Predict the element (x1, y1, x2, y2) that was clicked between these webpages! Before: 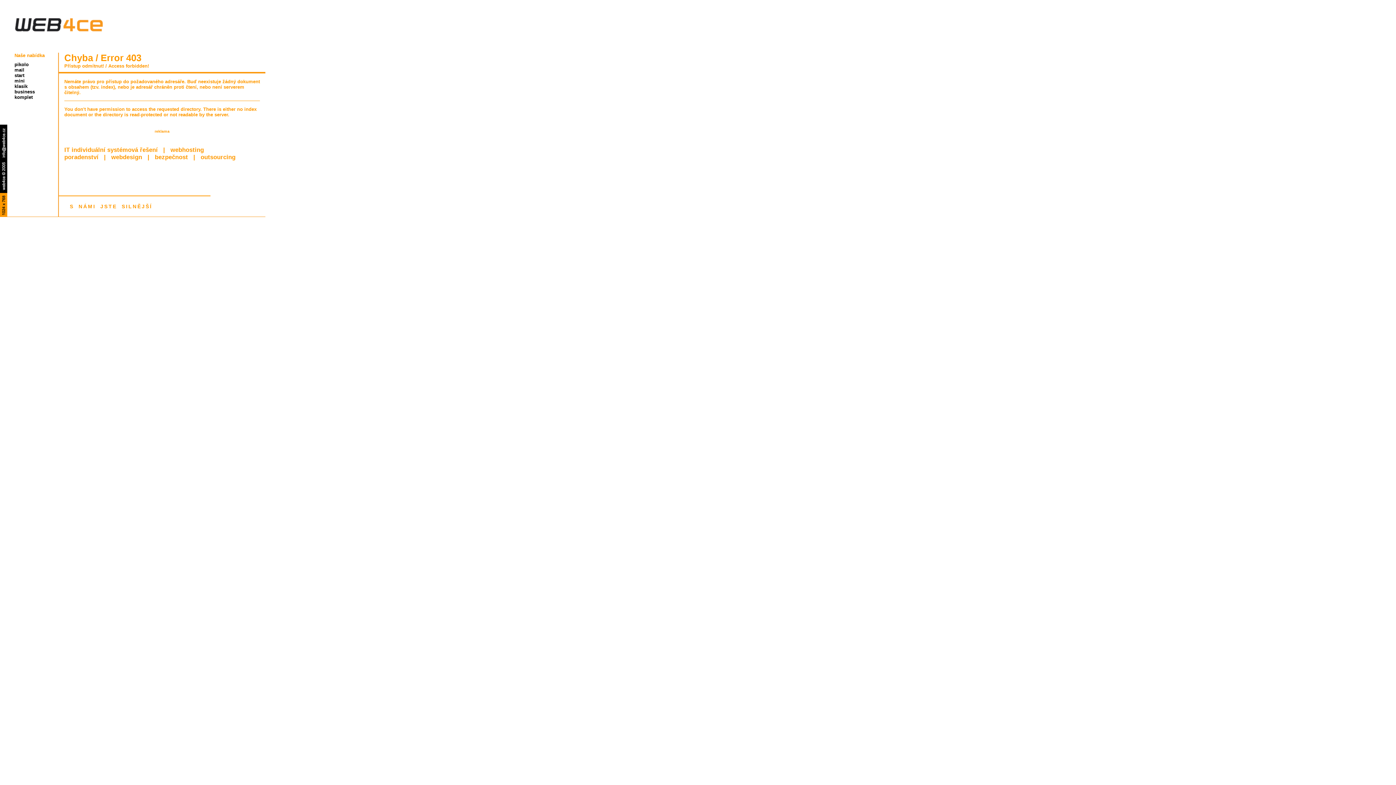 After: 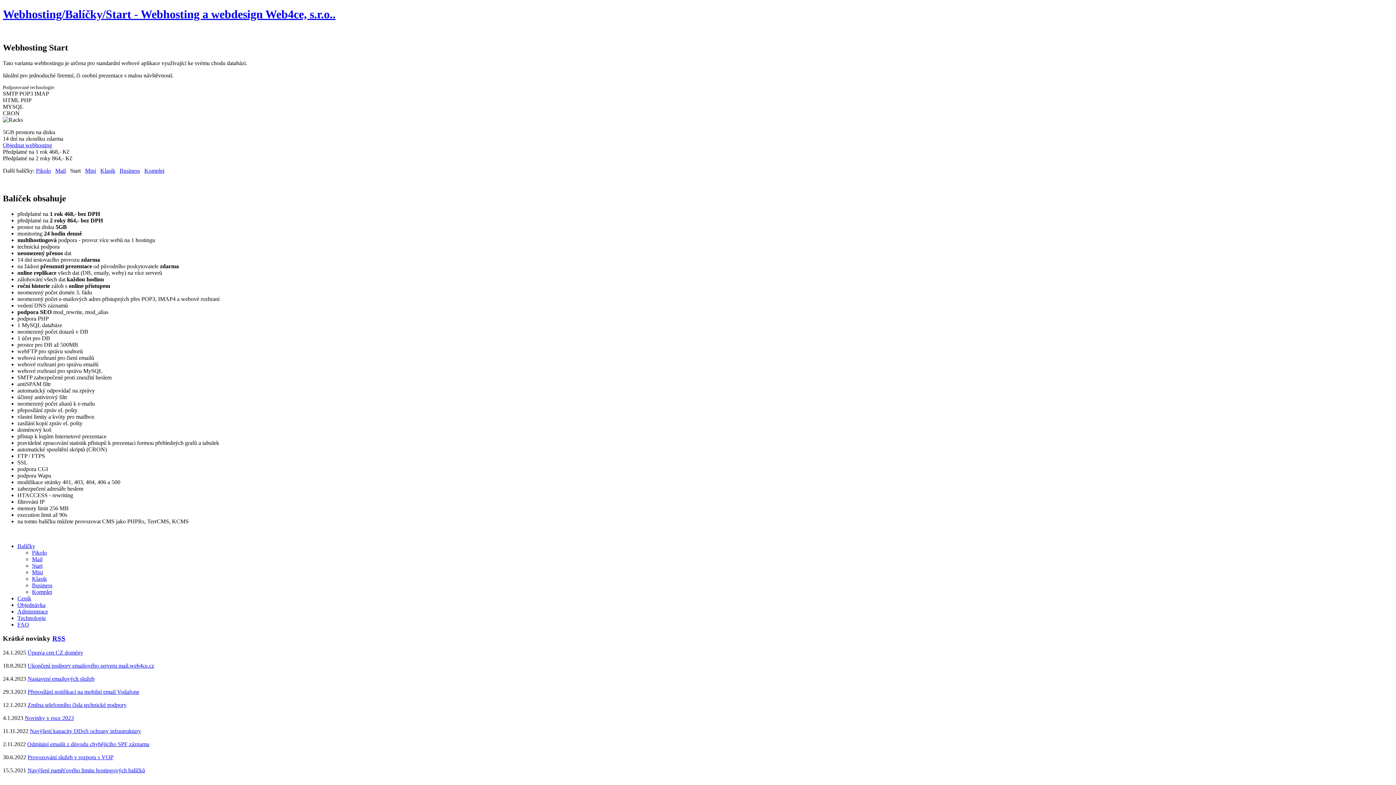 Action: bbox: (14, 72, 24, 78) label: start